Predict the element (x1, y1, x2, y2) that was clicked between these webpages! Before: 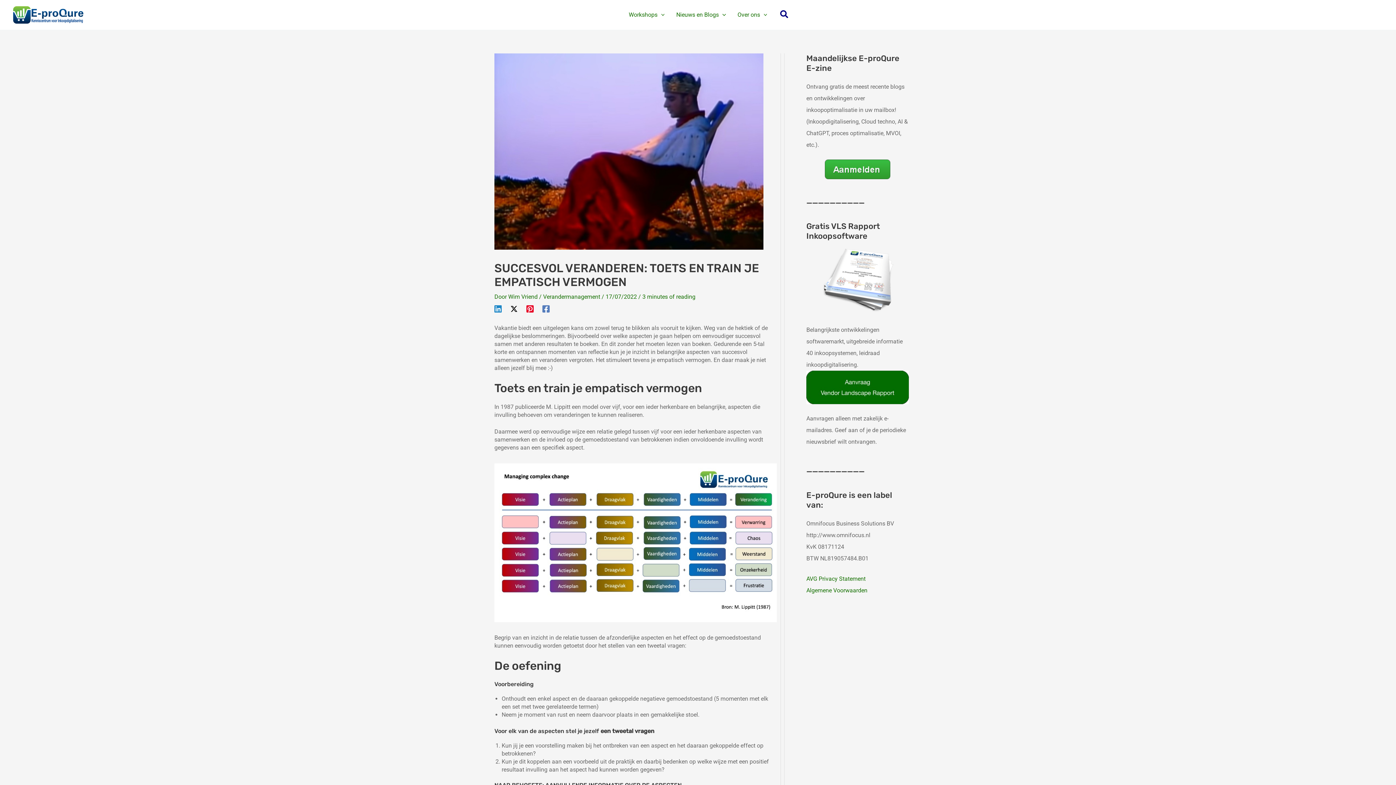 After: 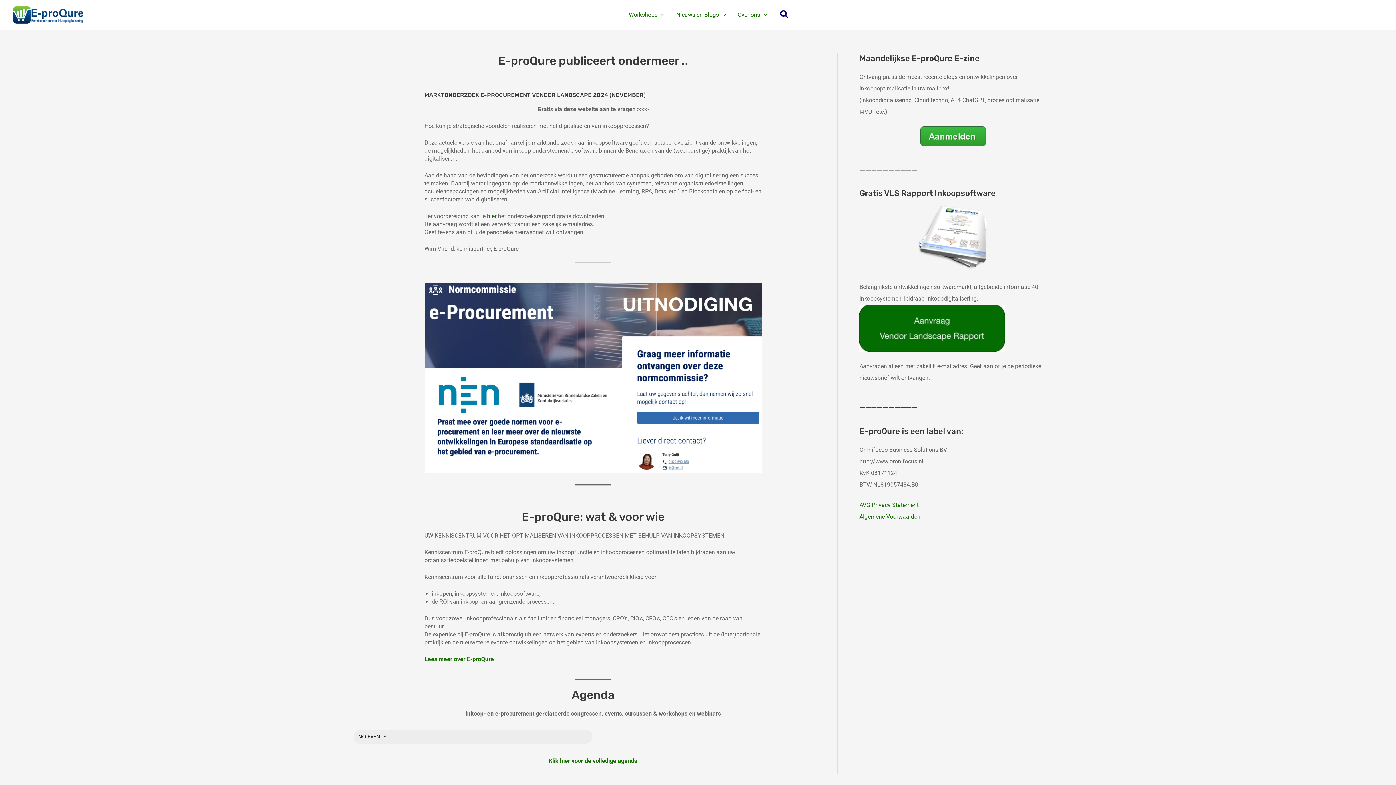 Action: label: Wim Vriend  bbox: (508, 293, 539, 300)